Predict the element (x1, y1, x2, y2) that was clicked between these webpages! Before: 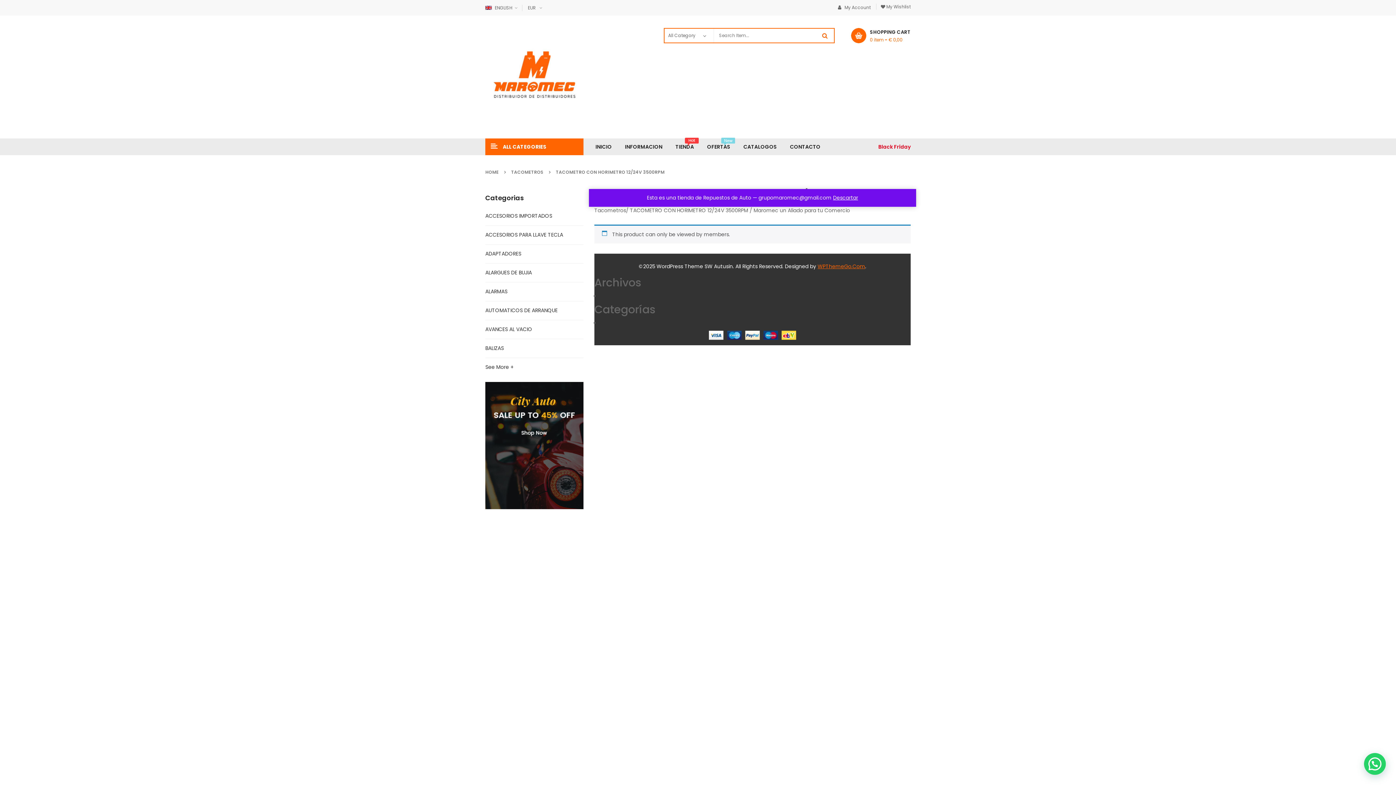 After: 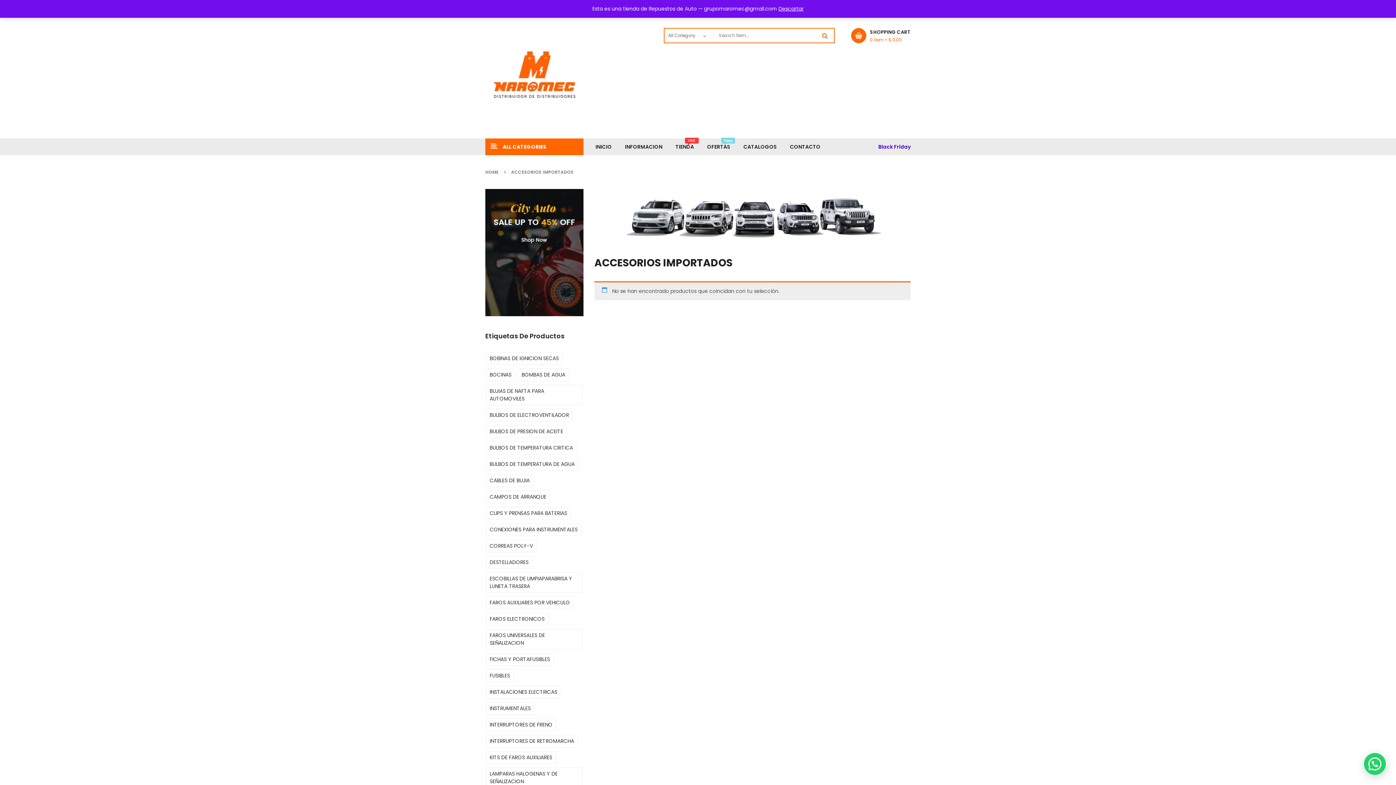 Action: label: ACCESORIOS IMPORTADOS bbox: (485, 212, 552, 220)